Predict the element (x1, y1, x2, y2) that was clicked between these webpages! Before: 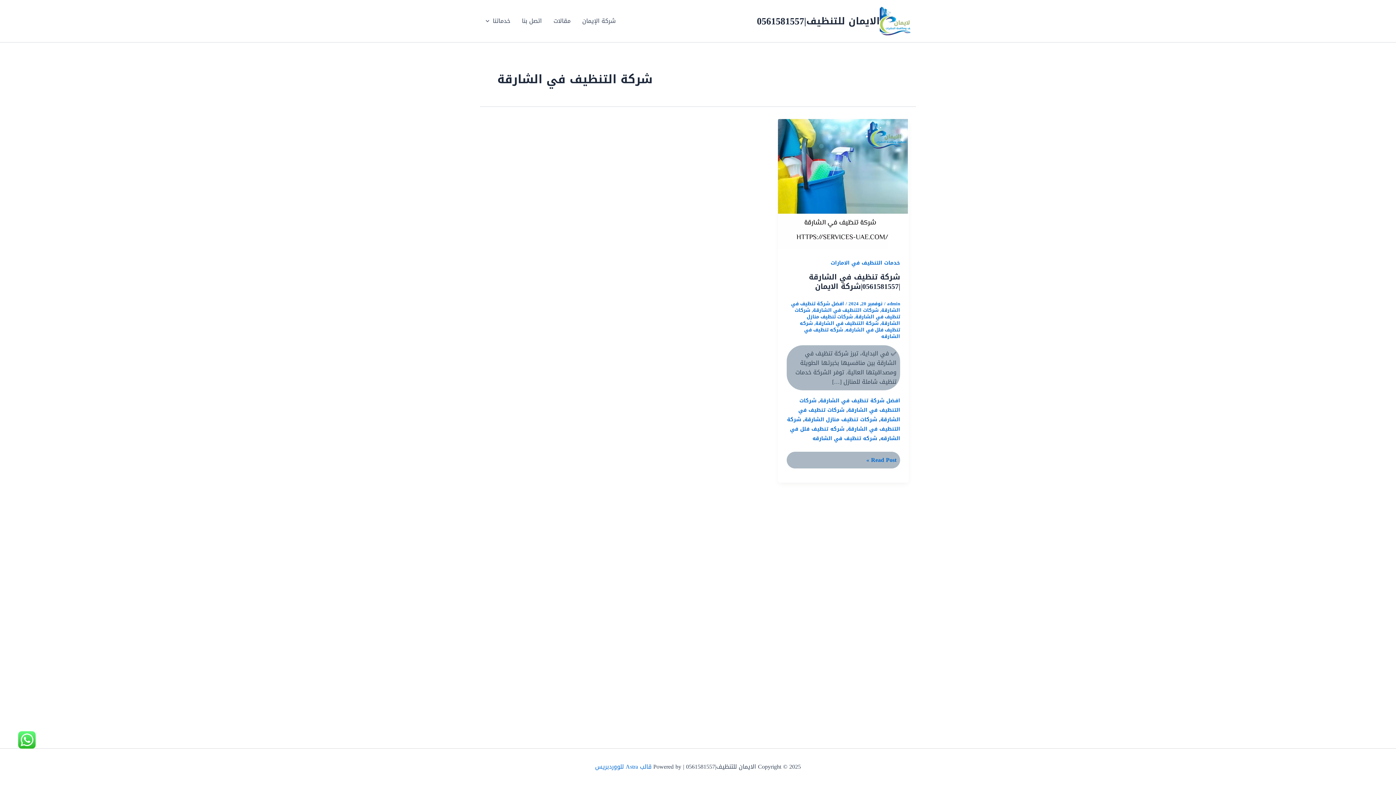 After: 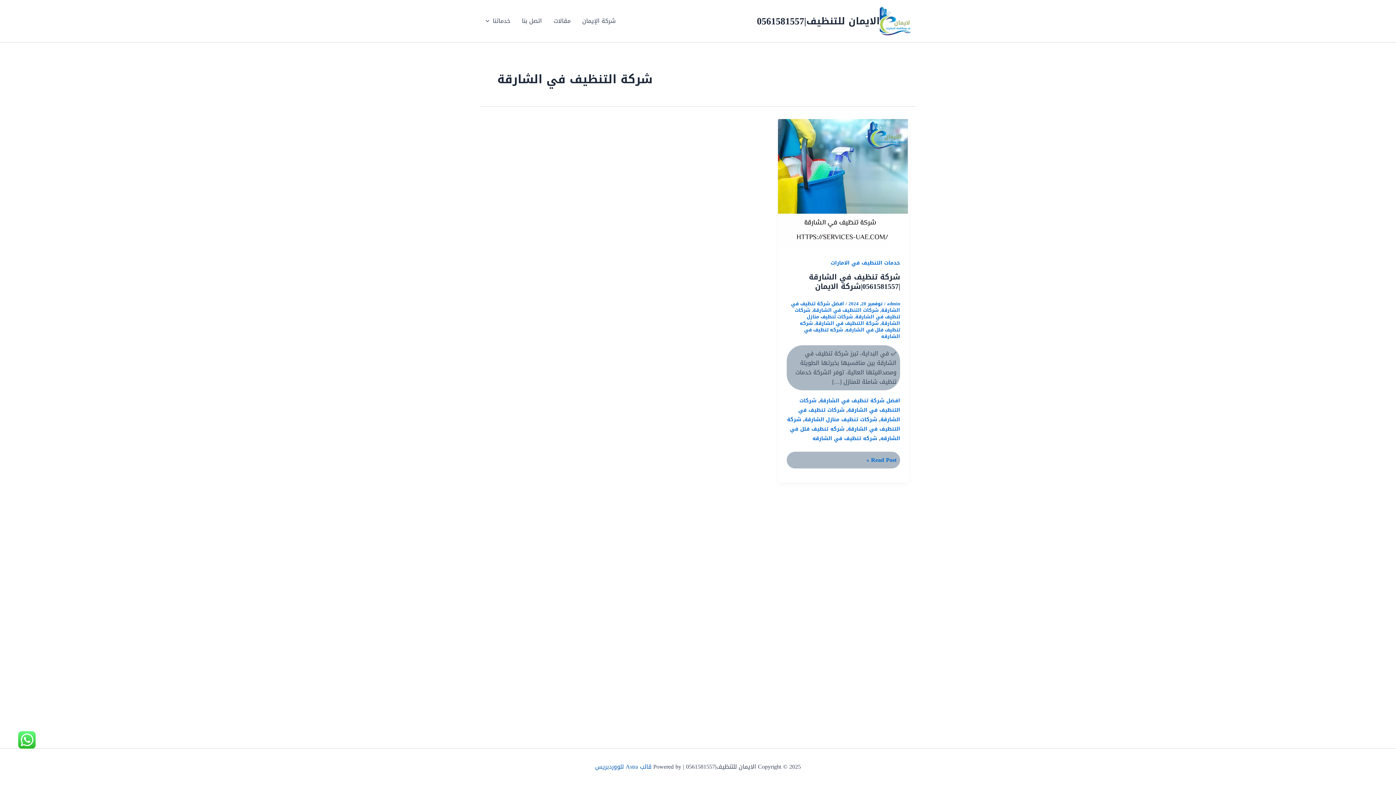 Action: label: قالب Astra للووردبريس bbox: (595, 761, 651, 772)